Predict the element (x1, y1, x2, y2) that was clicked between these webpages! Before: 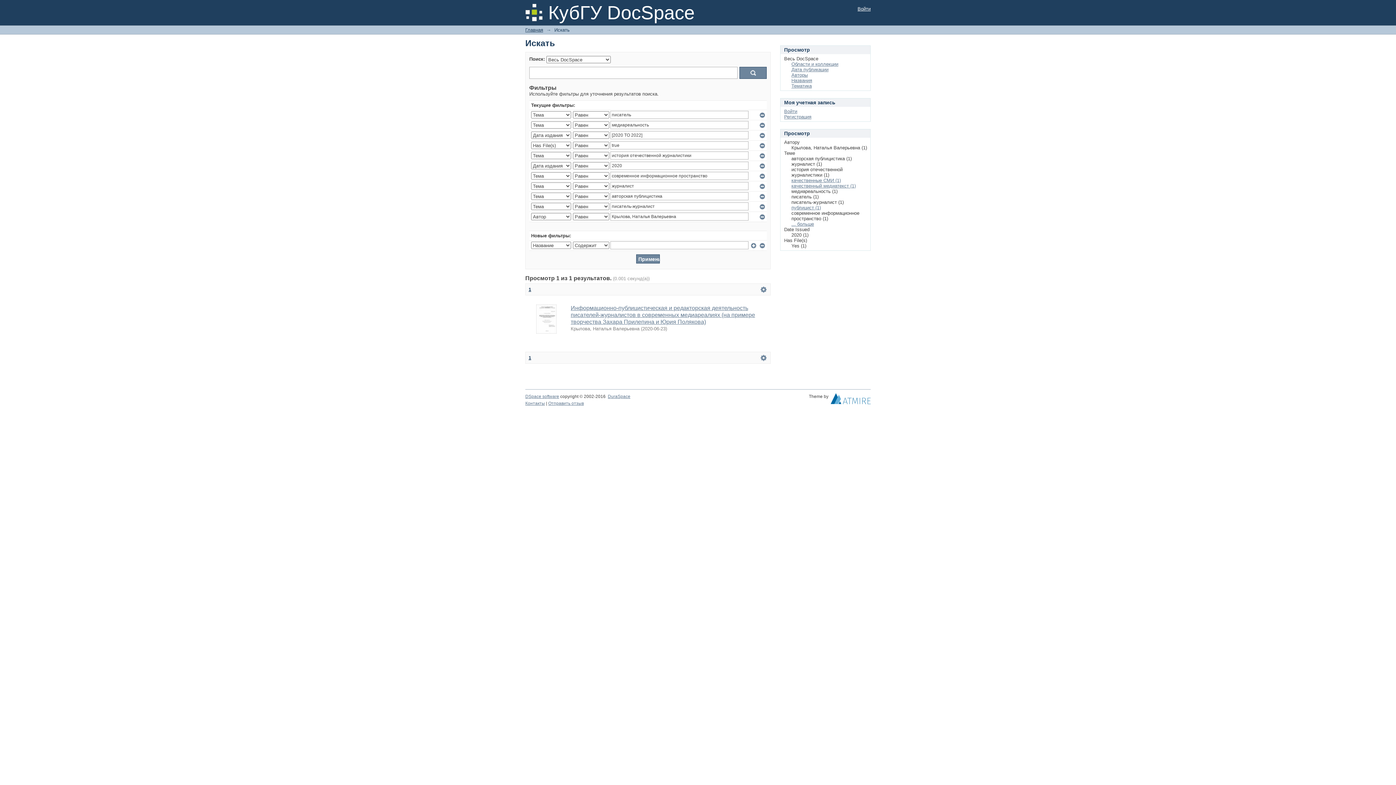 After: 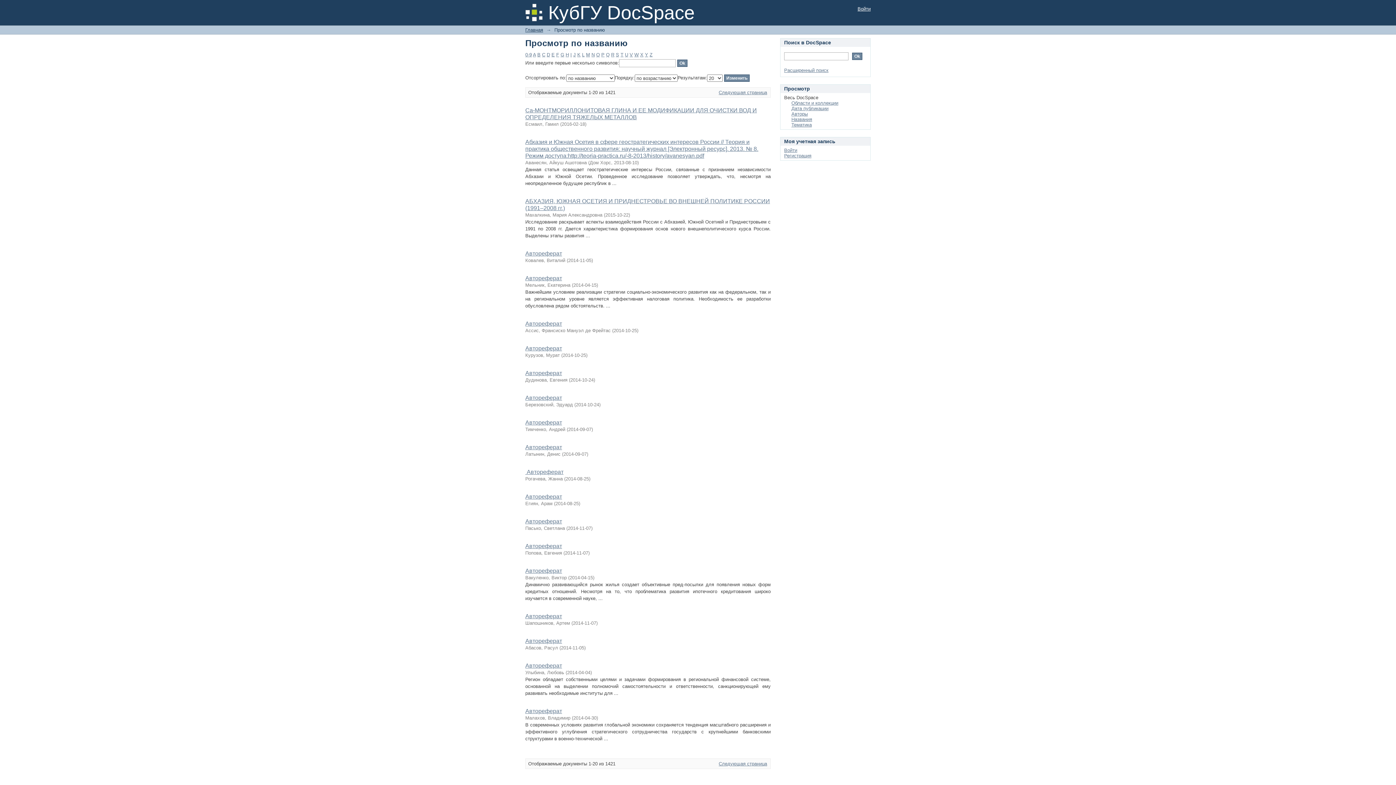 Action: label: Названия bbox: (791, 77, 812, 83)